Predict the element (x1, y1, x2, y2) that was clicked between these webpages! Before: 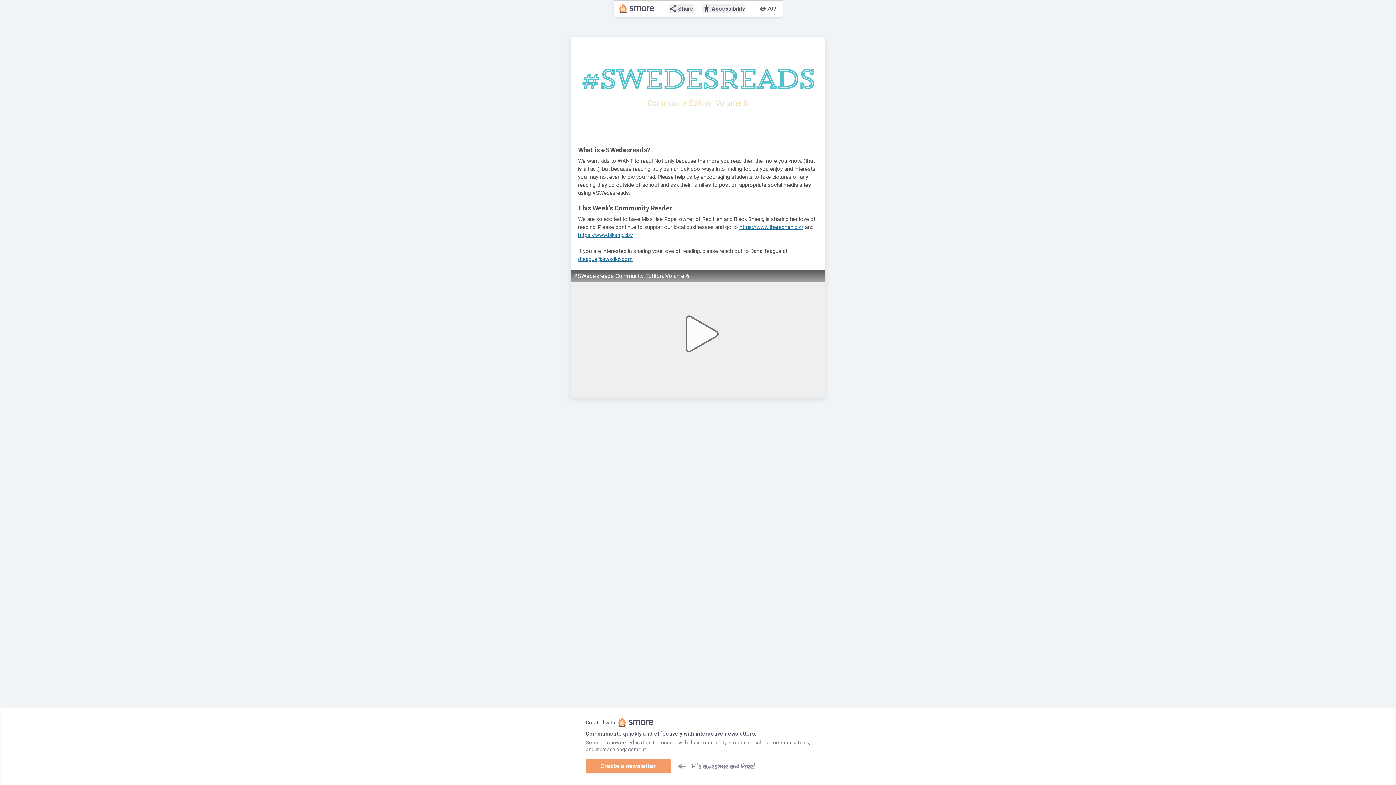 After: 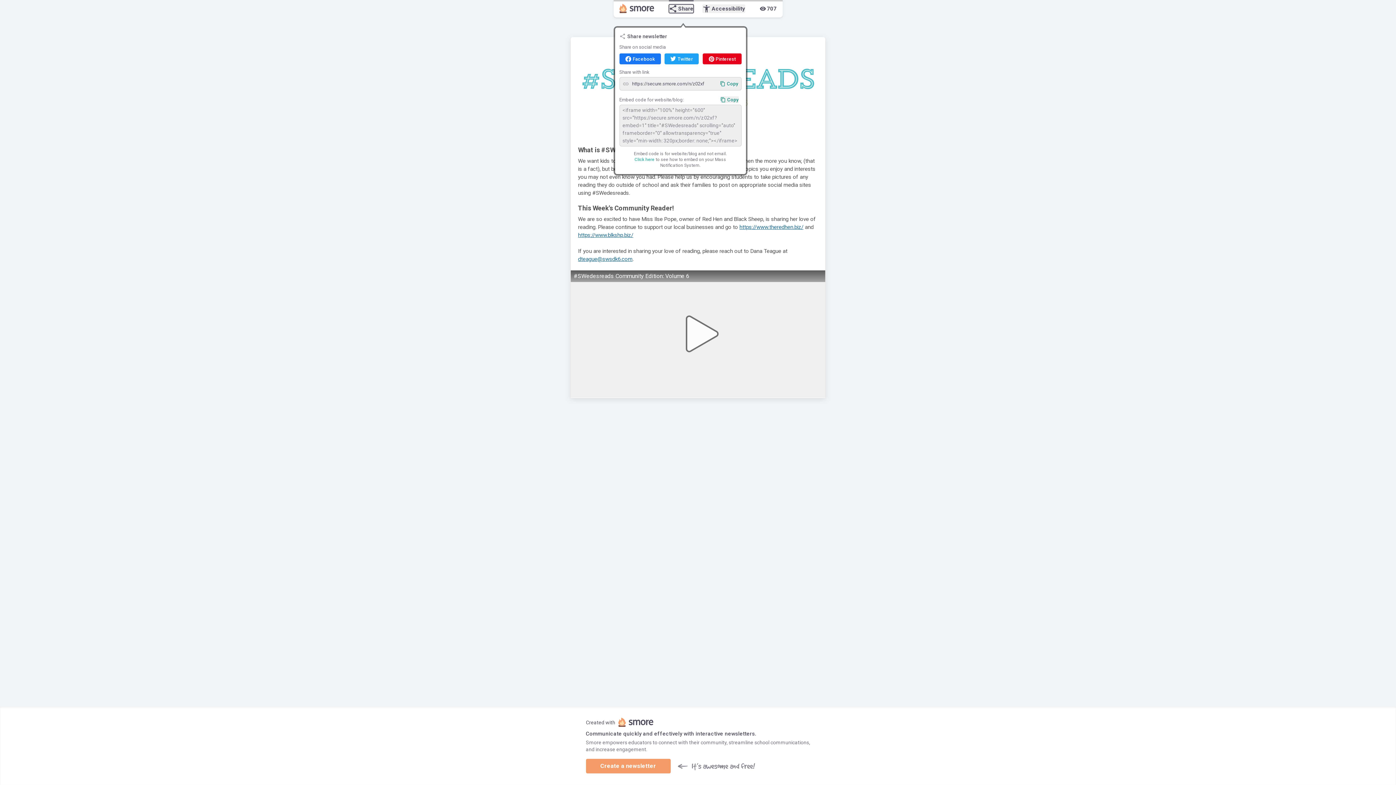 Action: bbox: (668, 4, 693, 13) label: share
Share